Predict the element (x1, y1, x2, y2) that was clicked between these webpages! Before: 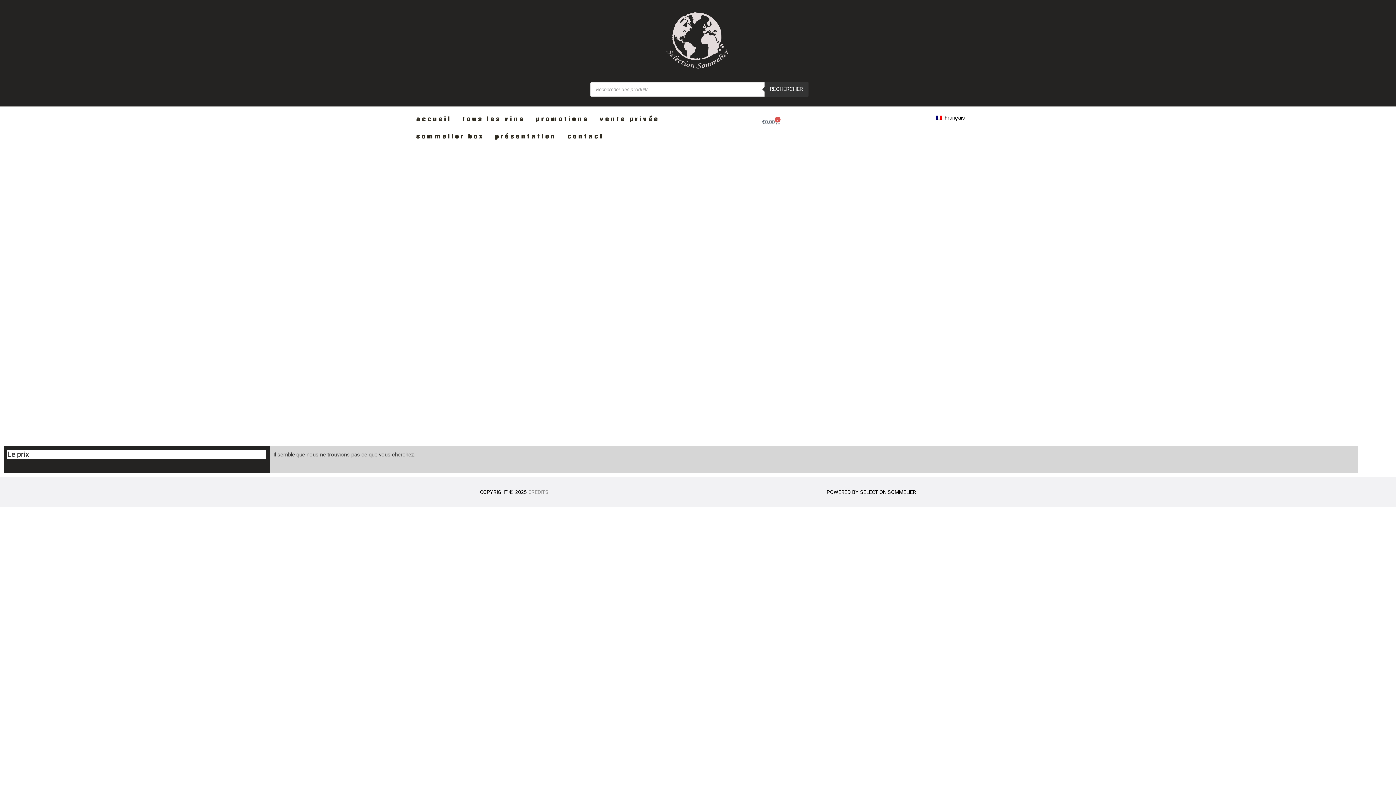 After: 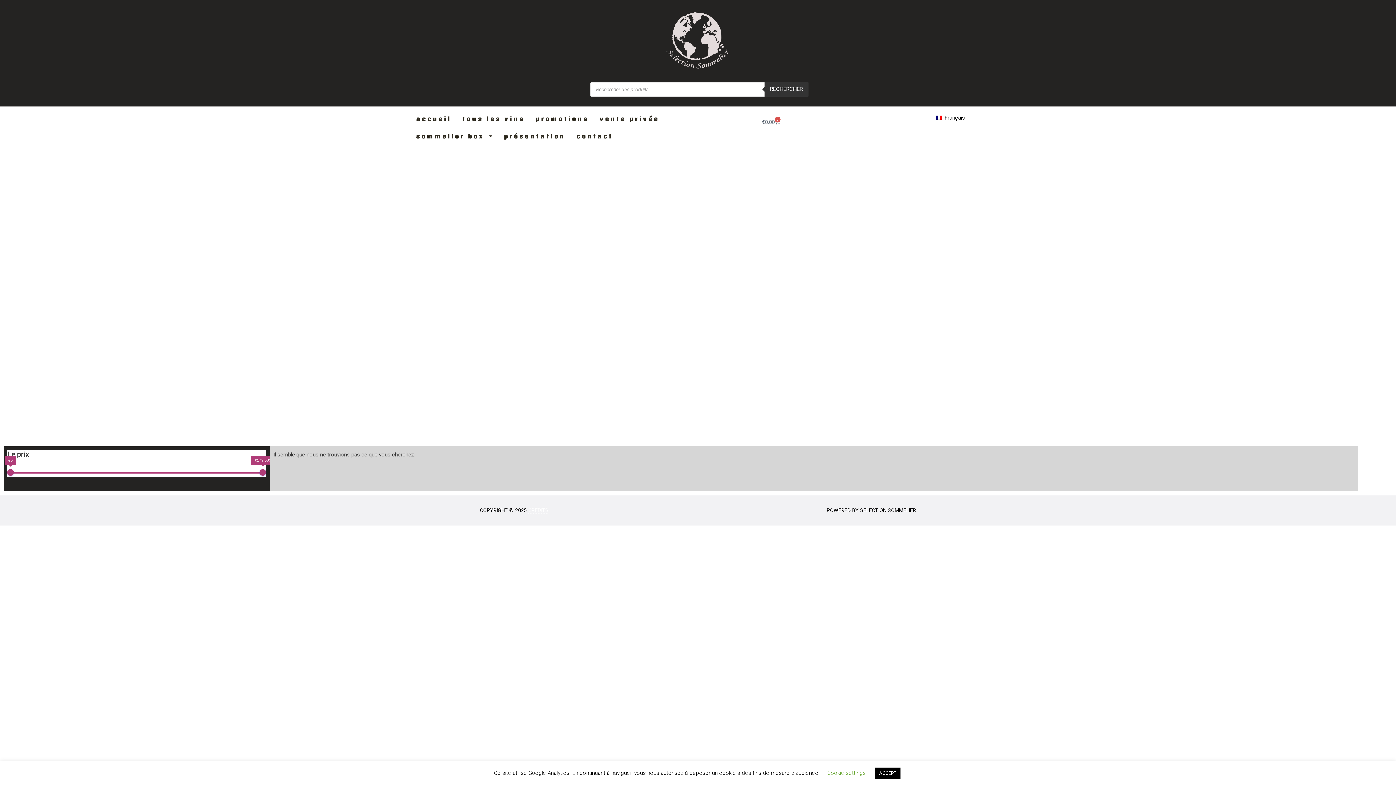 Action: label: CREDITS bbox: (528, 489, 548, 495)